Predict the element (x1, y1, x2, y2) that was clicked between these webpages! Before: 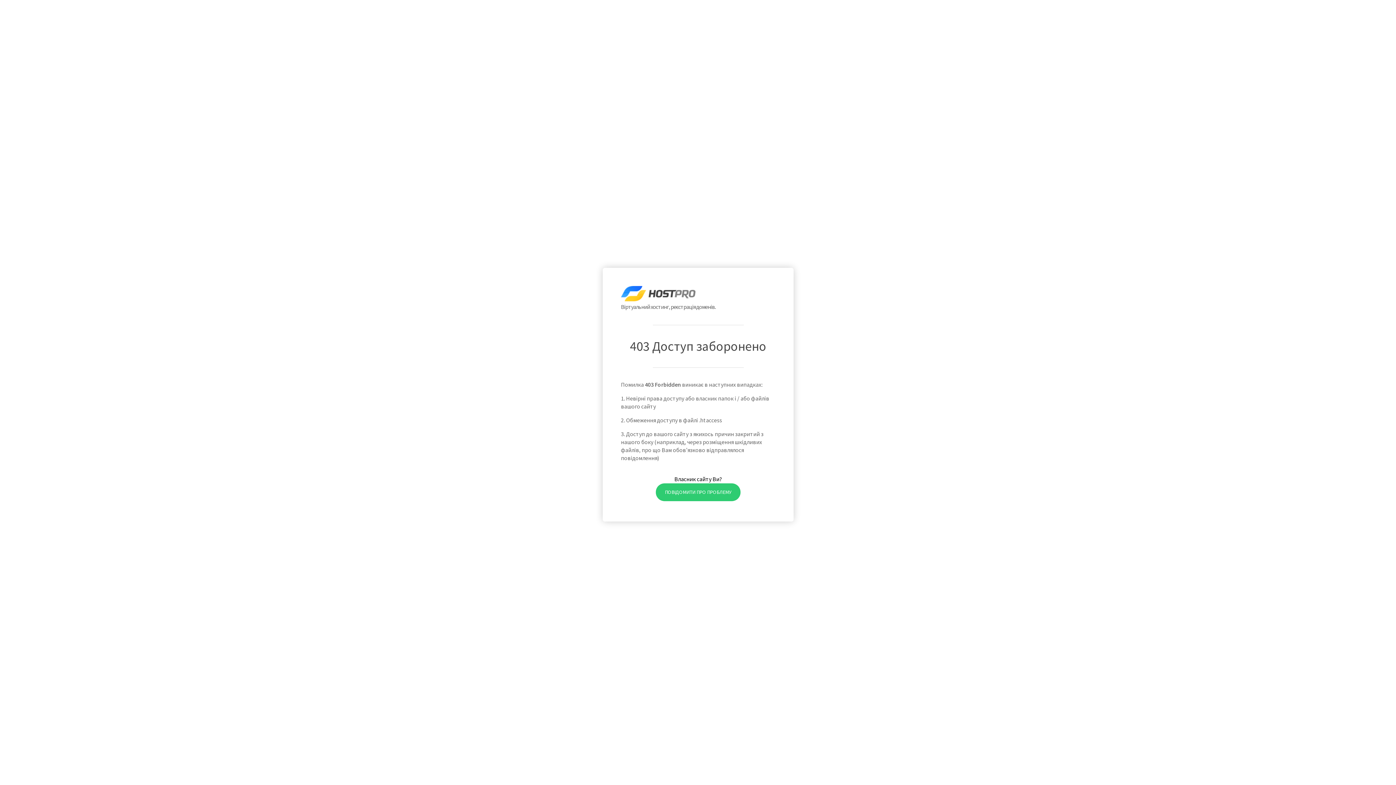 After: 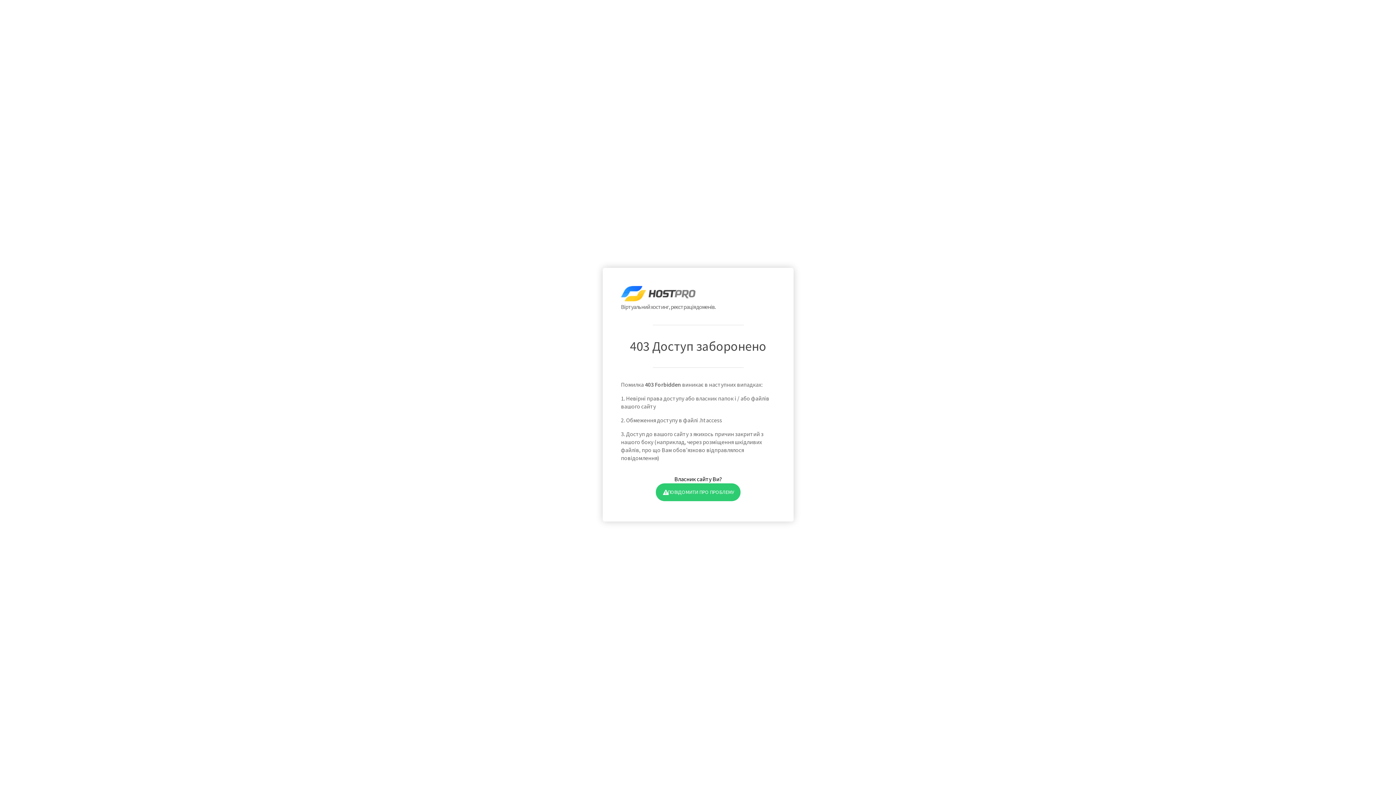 Action: label: ПОВІДОМИТИ ПРО ПРОБЛЕМУ bbox: (655, 483, 740, 501)